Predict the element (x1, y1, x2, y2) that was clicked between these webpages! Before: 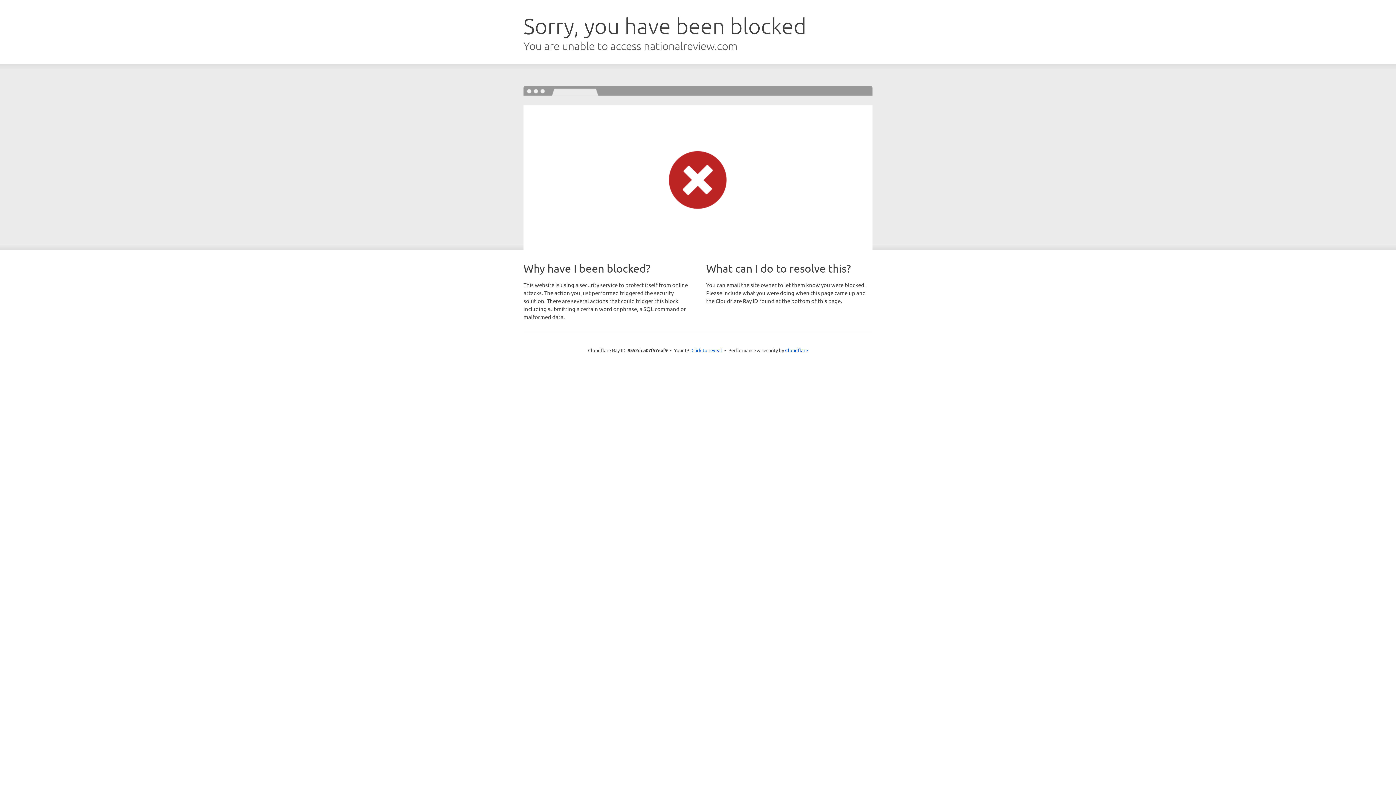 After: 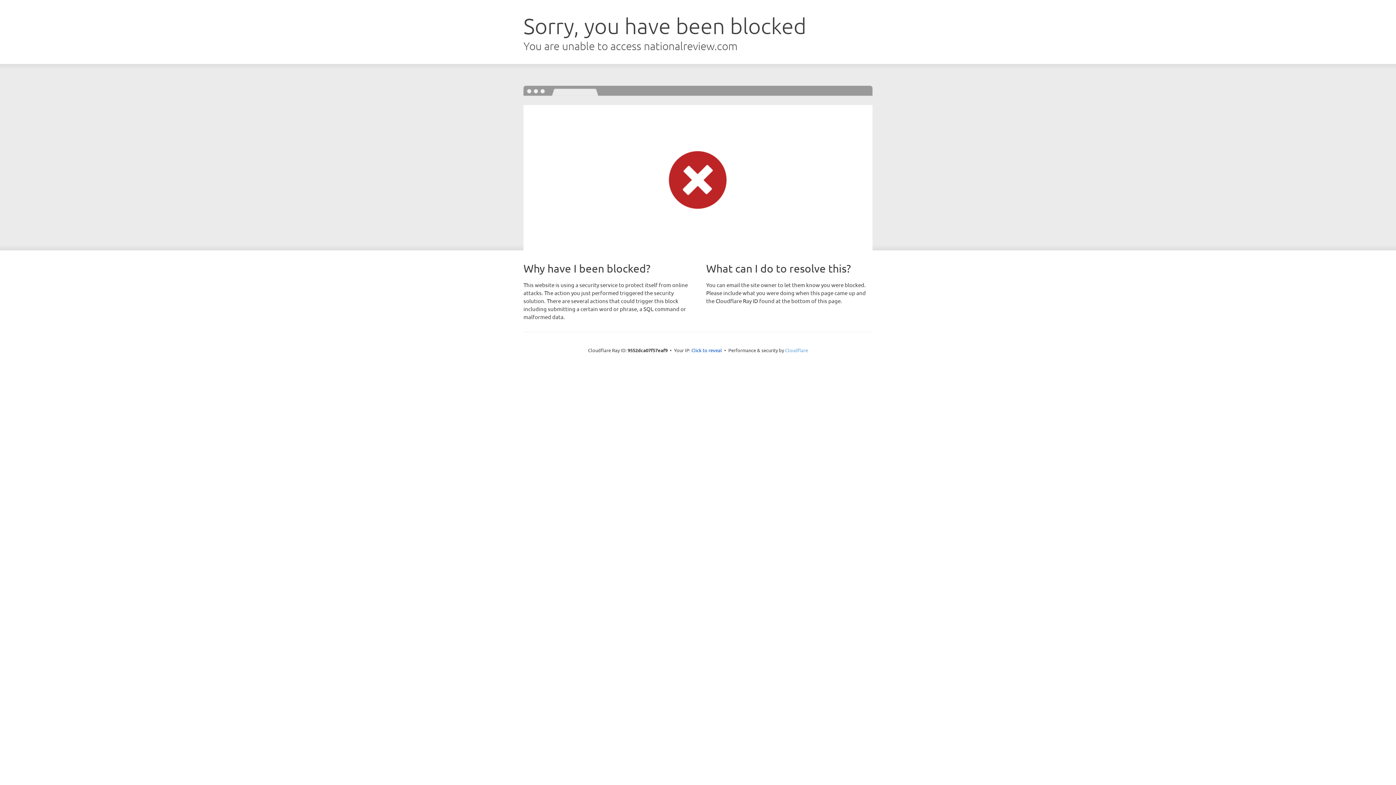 Action: label: Cloudflare bbox: (785, 347, 808, 353)